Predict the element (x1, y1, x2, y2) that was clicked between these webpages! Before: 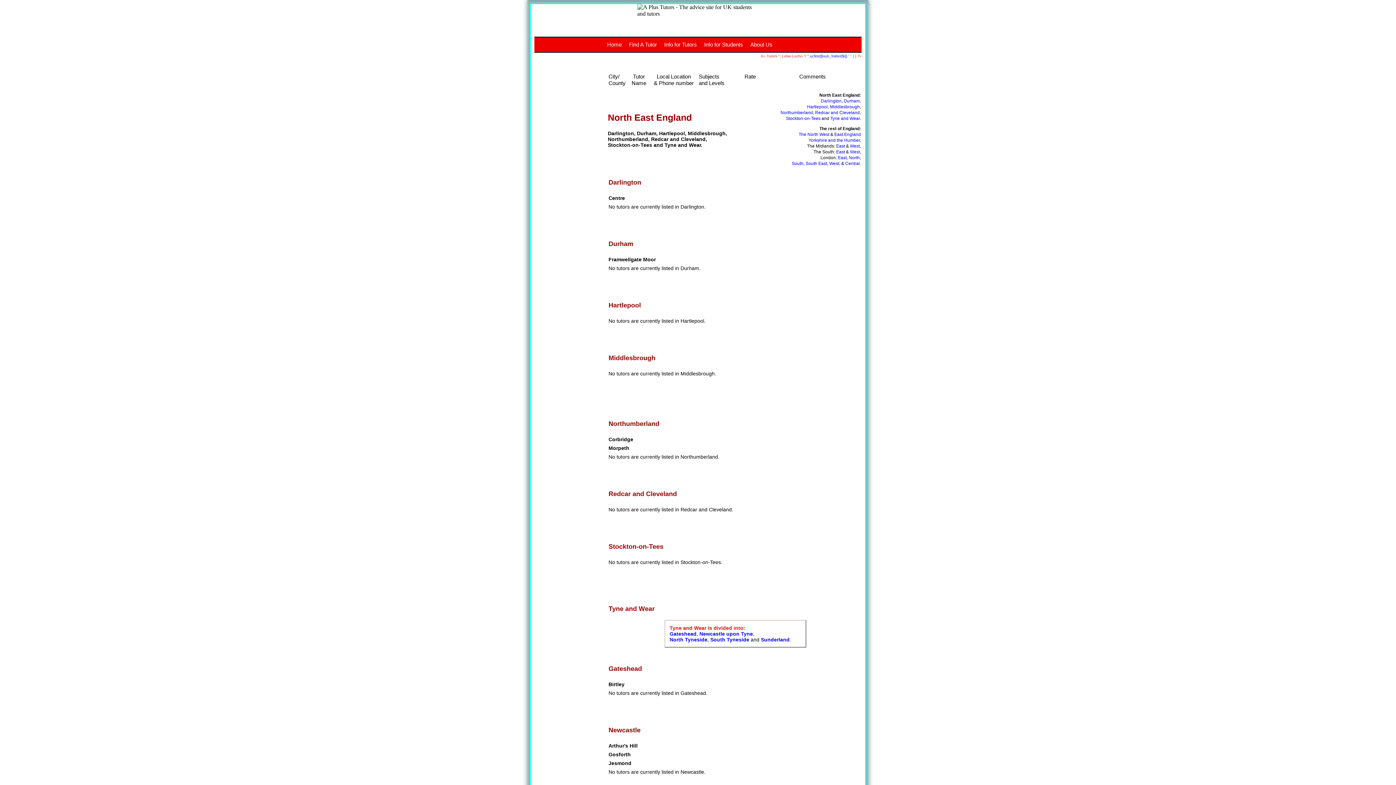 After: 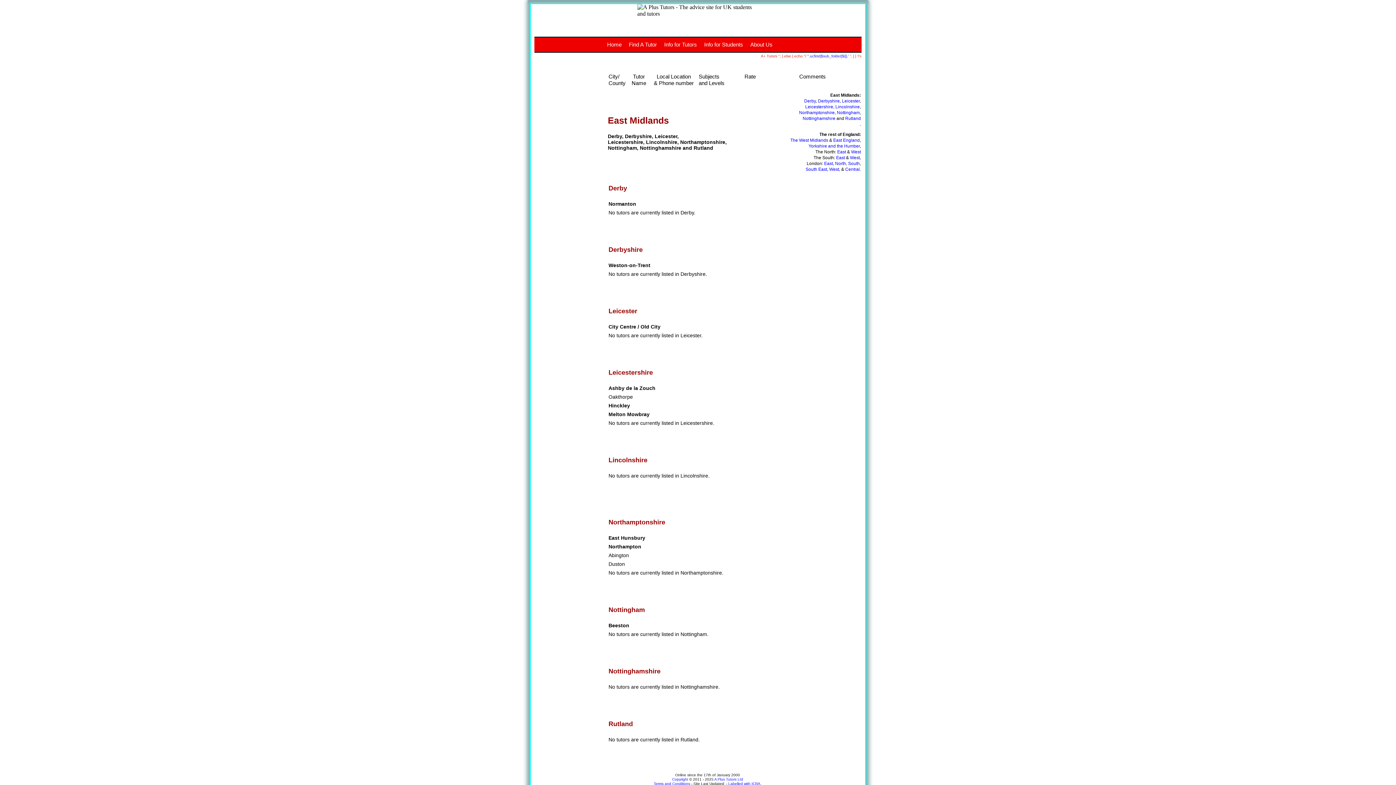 Action: label: East bbox: (836, 143, 845, 148)